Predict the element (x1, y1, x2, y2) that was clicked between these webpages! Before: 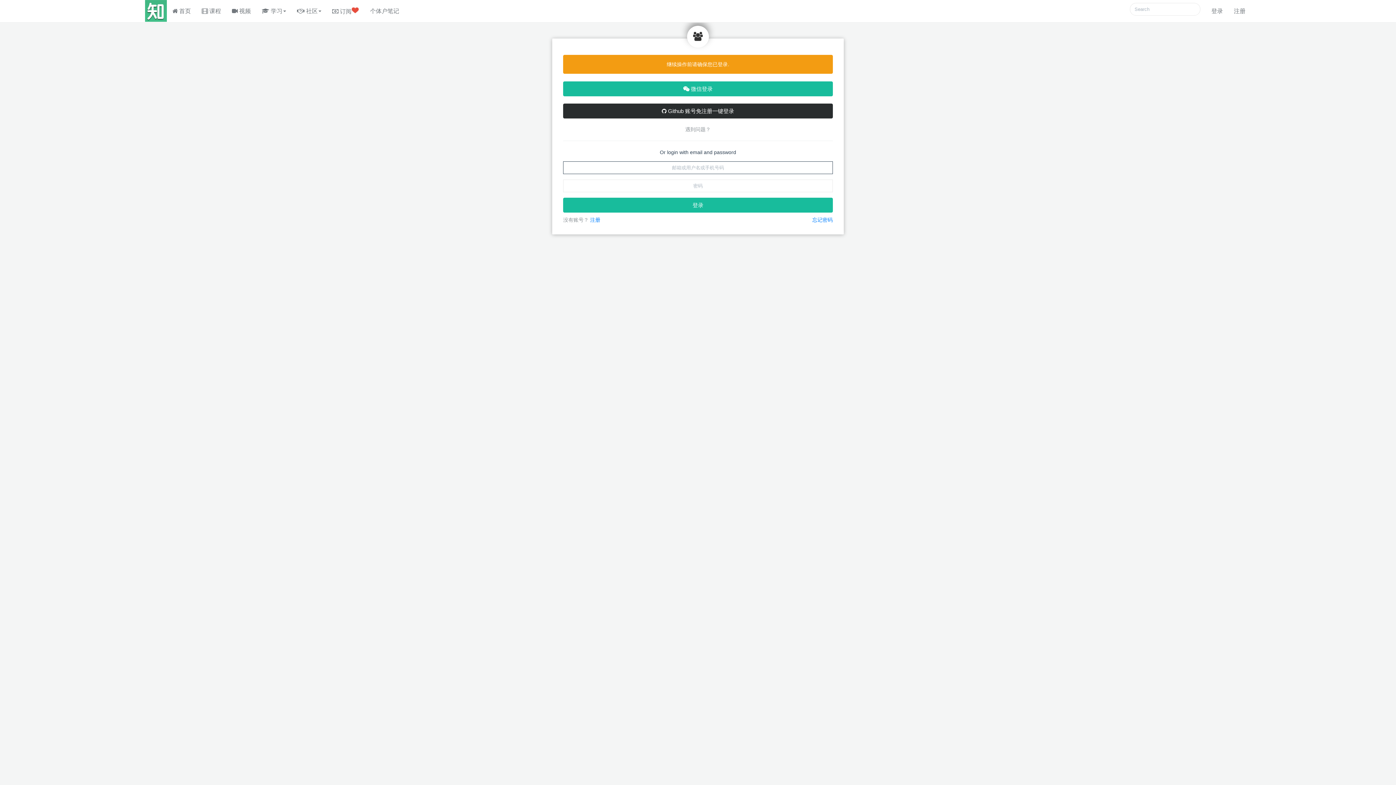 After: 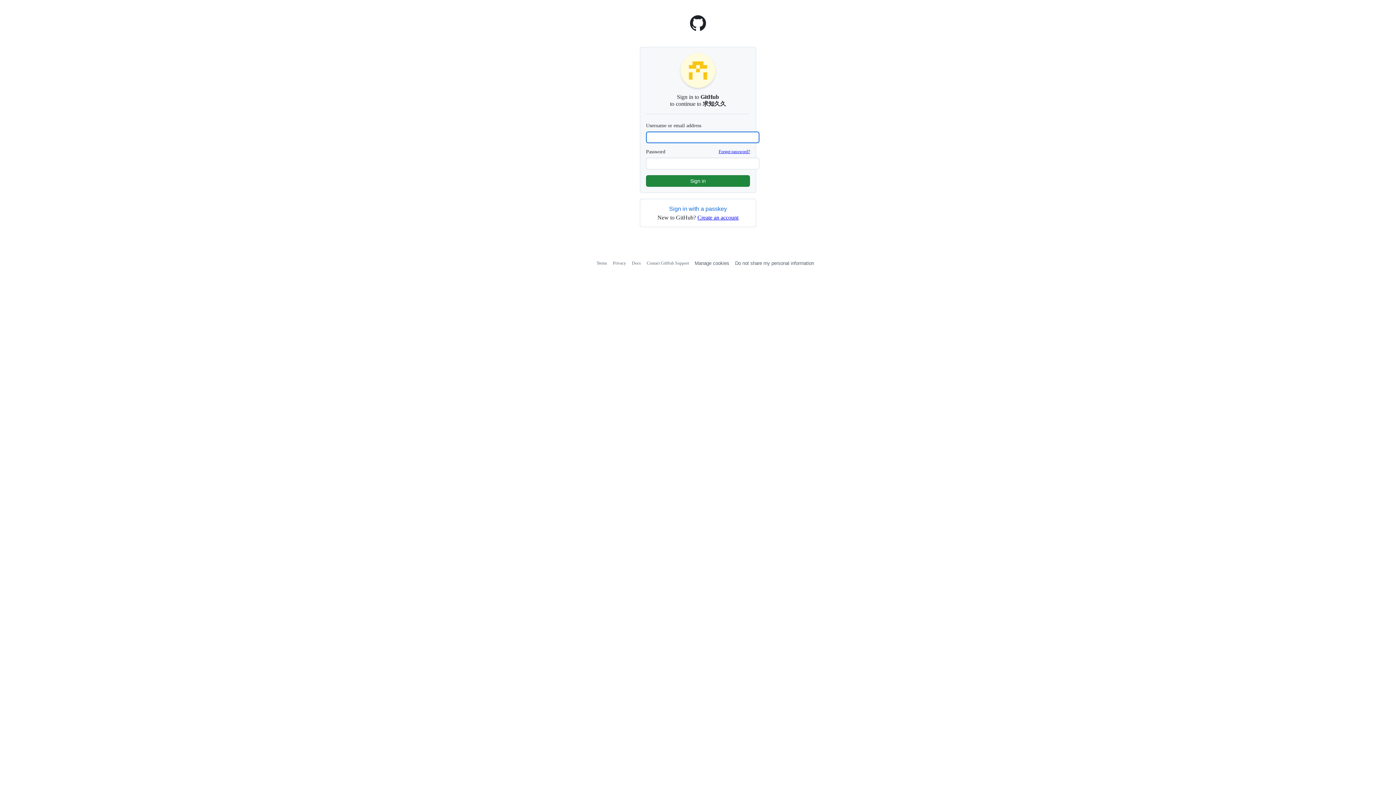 Action: bbox: (563, 103, 832, 118) label:  Github 账号免注册一键登录